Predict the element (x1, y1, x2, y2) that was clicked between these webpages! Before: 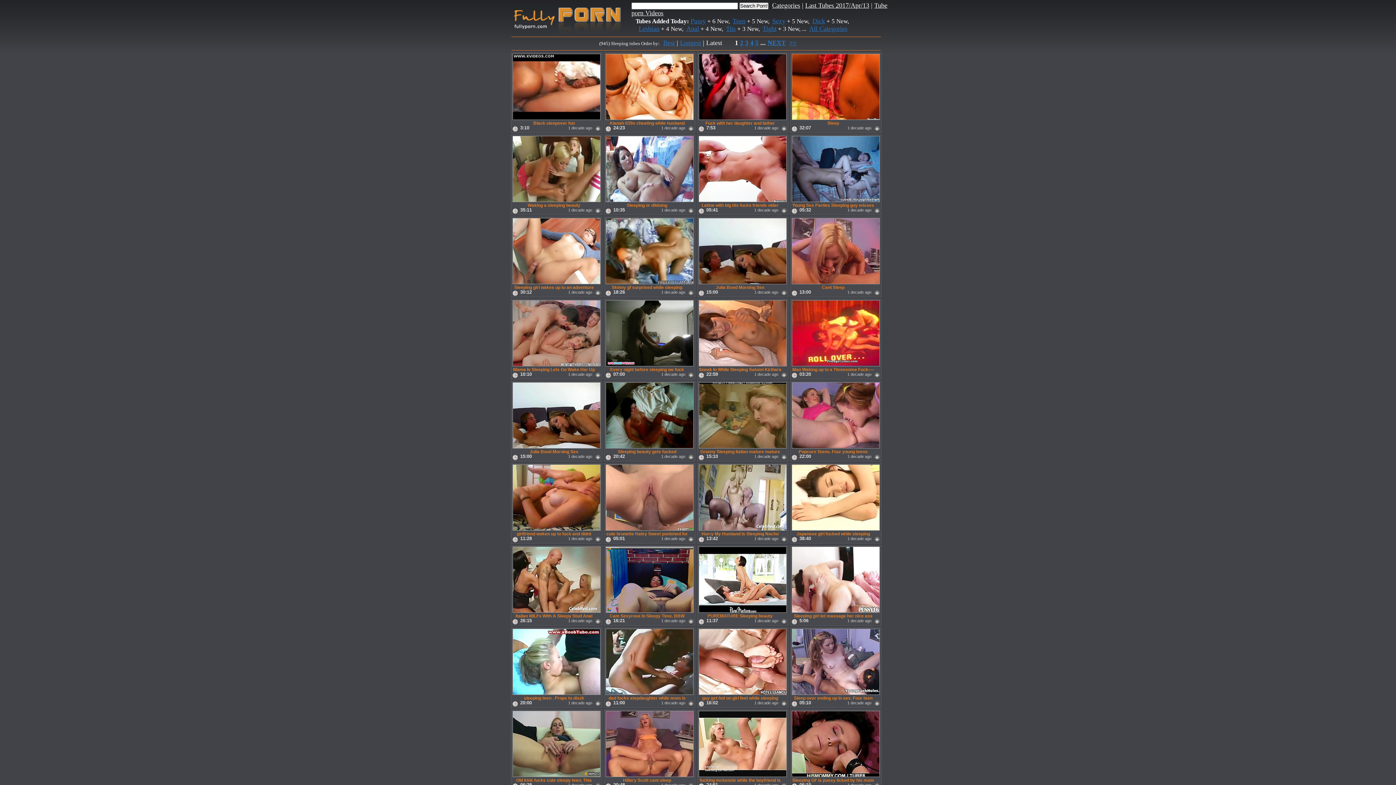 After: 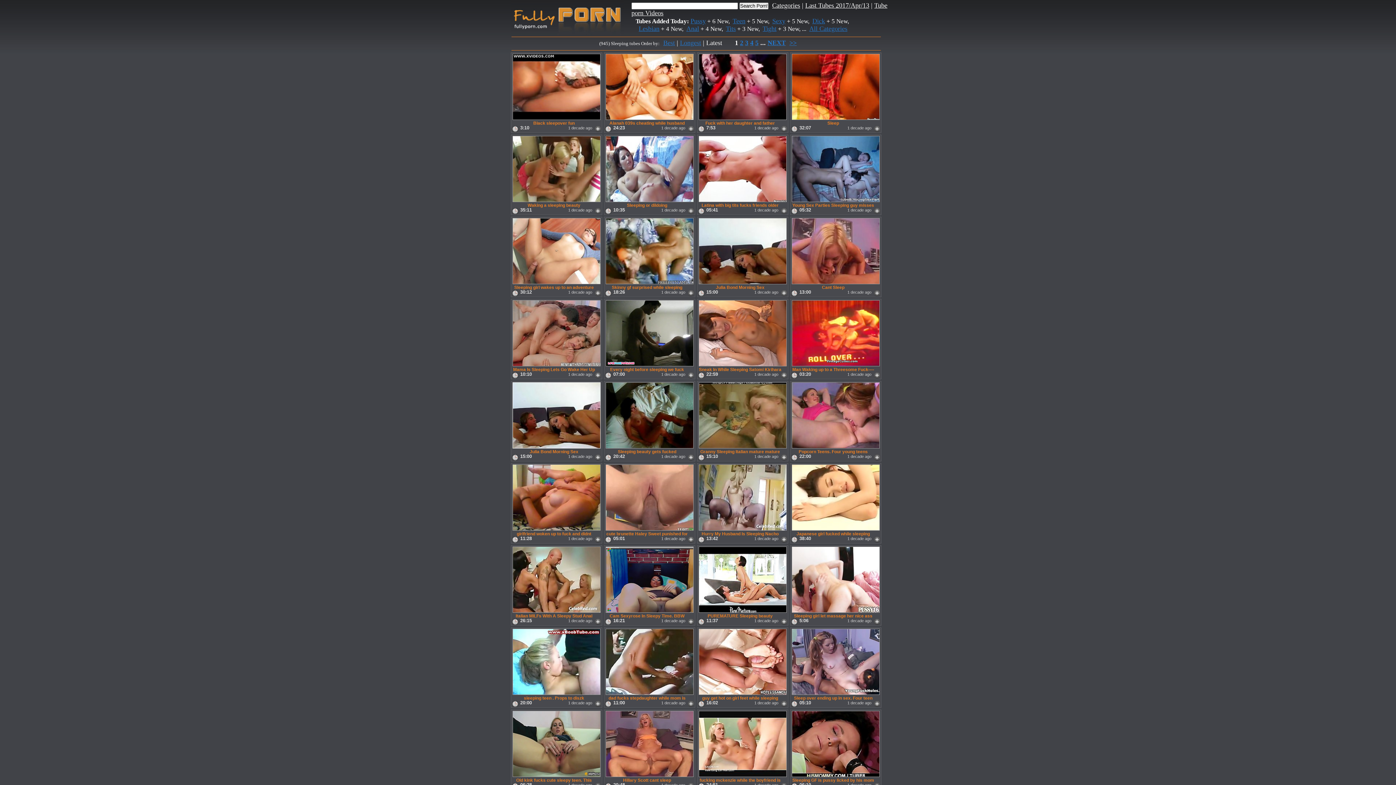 Action: bbox: (510, 442, 598, 448)